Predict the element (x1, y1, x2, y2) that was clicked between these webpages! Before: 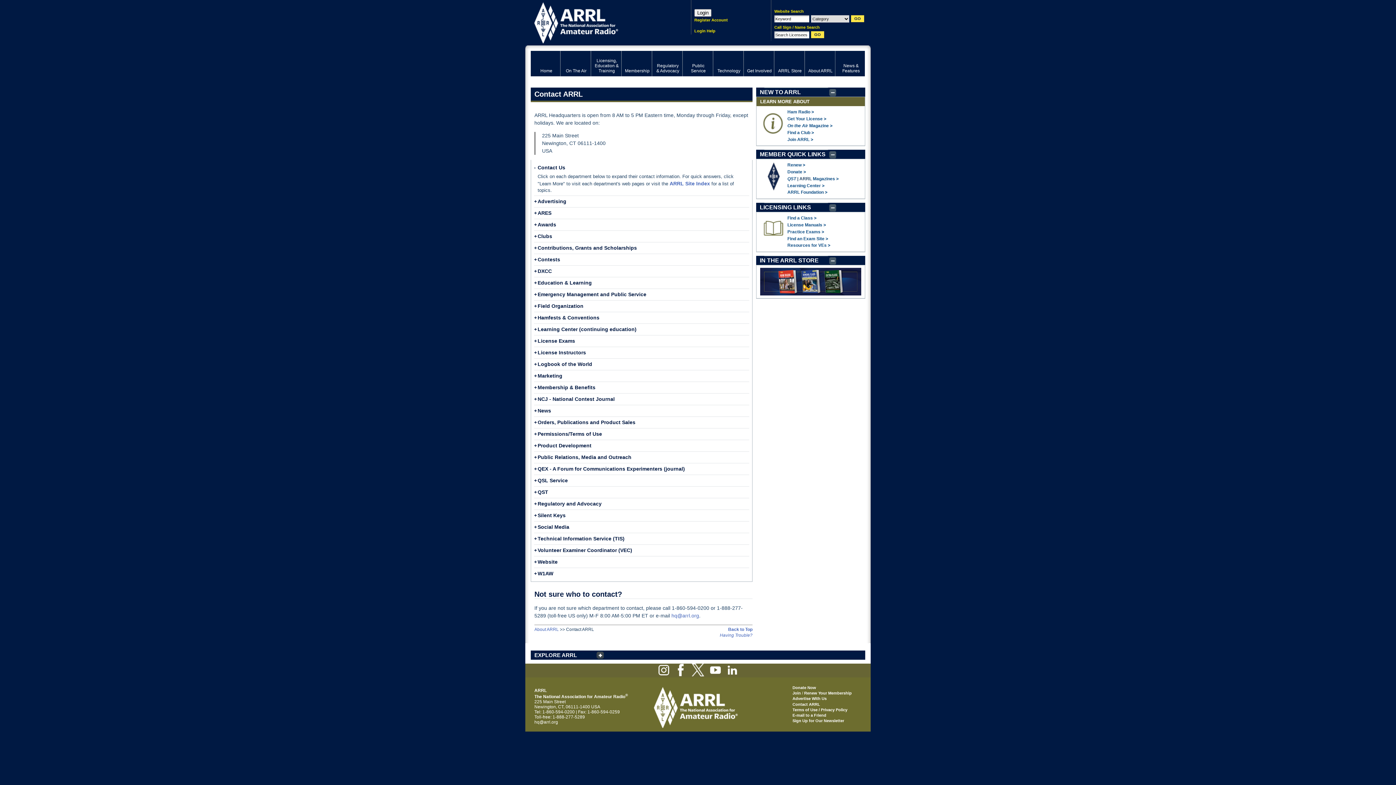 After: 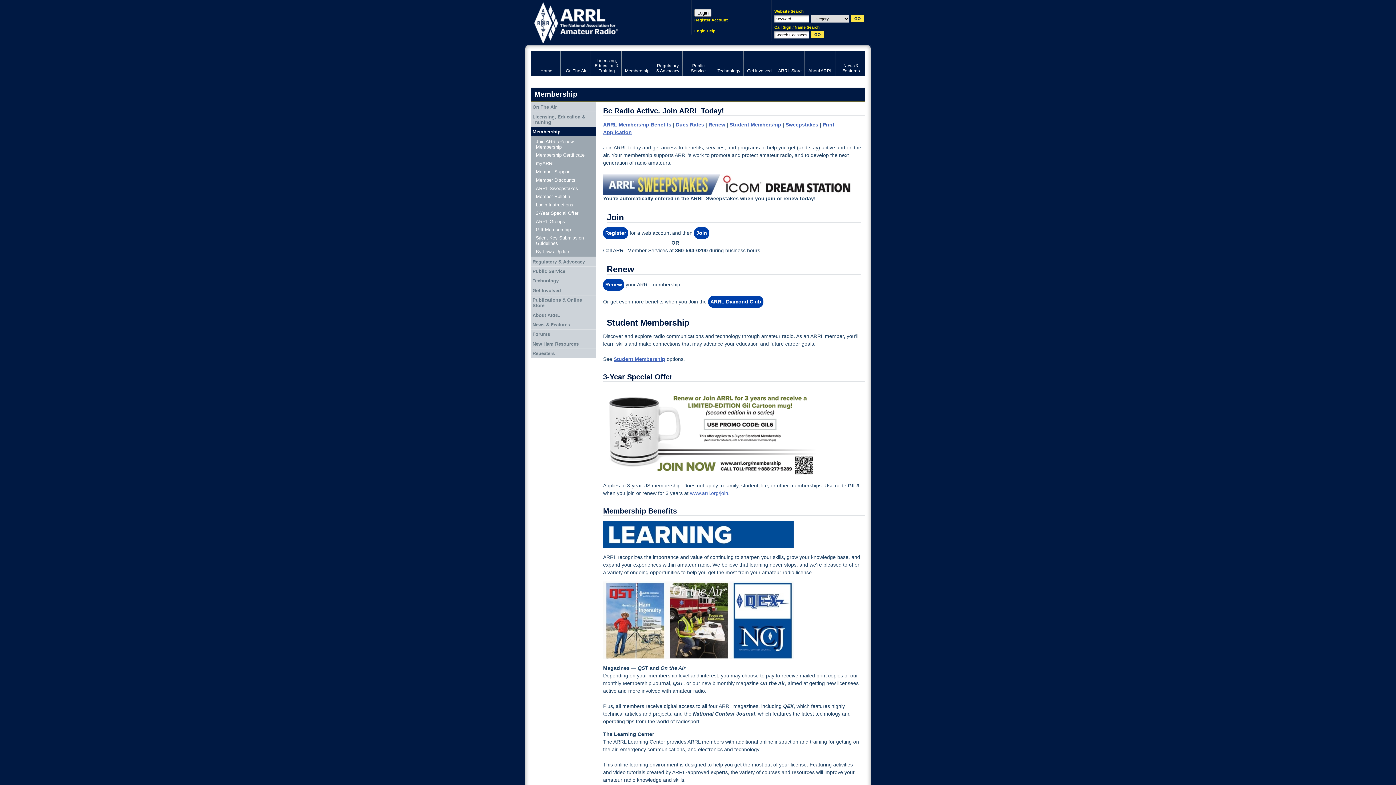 Action: label: Join ARRL > bbox: (787, 136, 813, 142)